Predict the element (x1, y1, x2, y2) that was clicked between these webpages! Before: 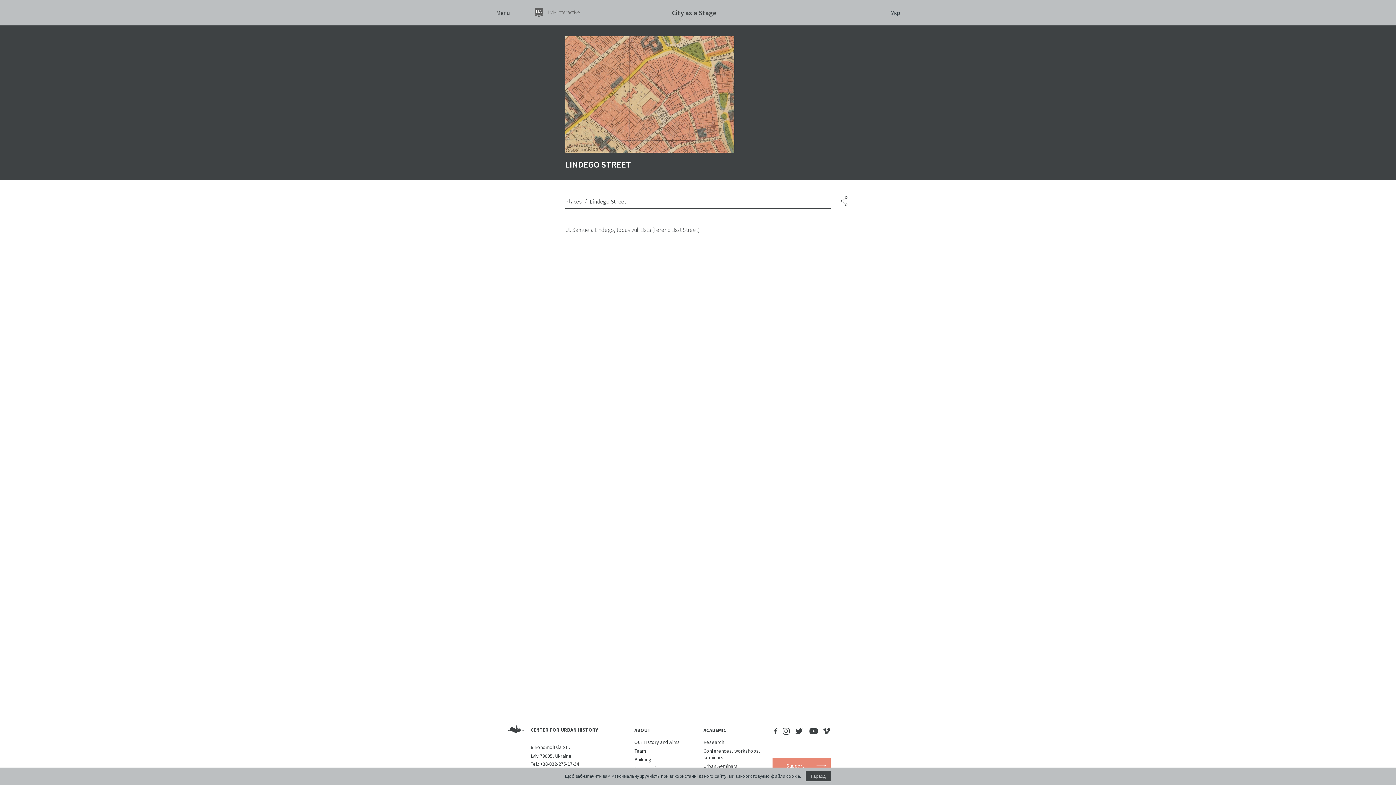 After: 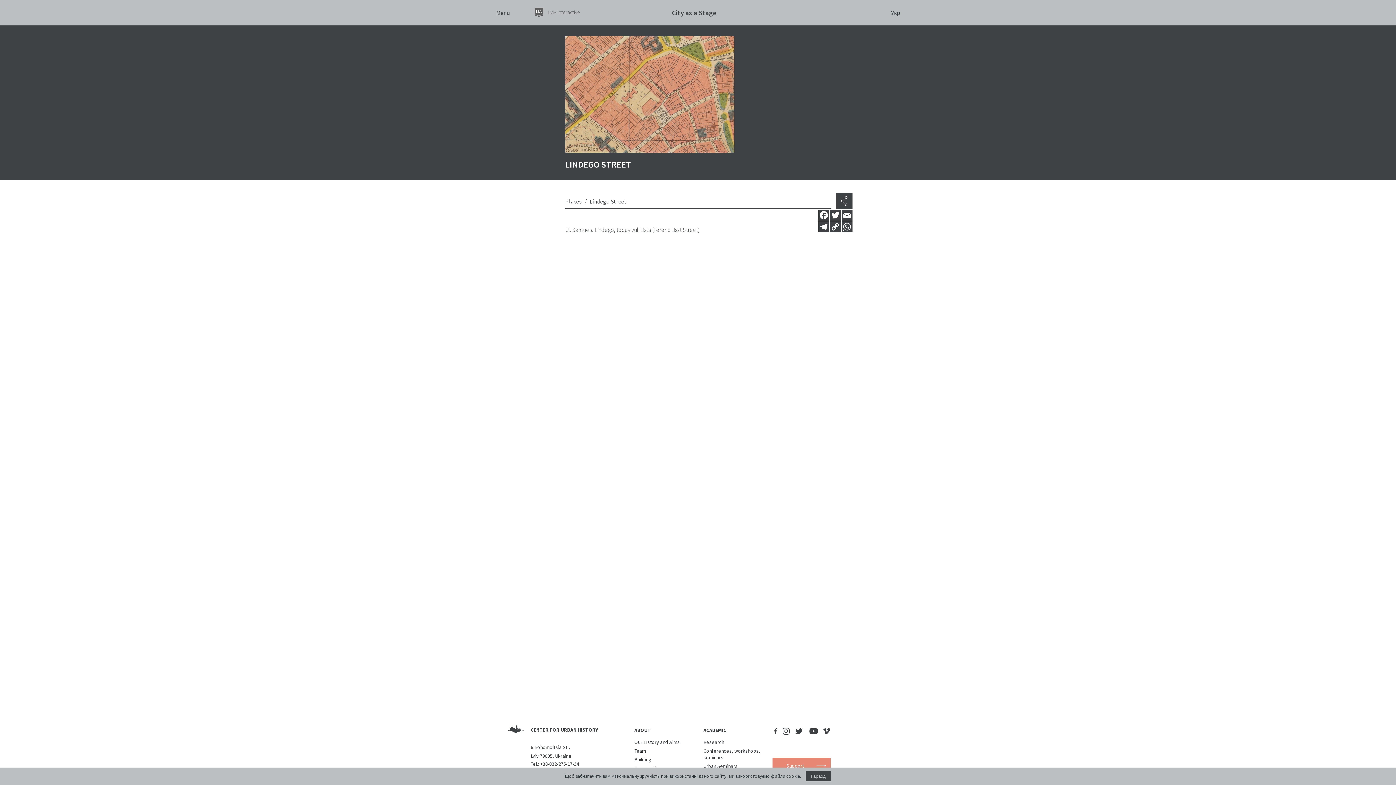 Action: bbox: (818, 209, 829, 221)